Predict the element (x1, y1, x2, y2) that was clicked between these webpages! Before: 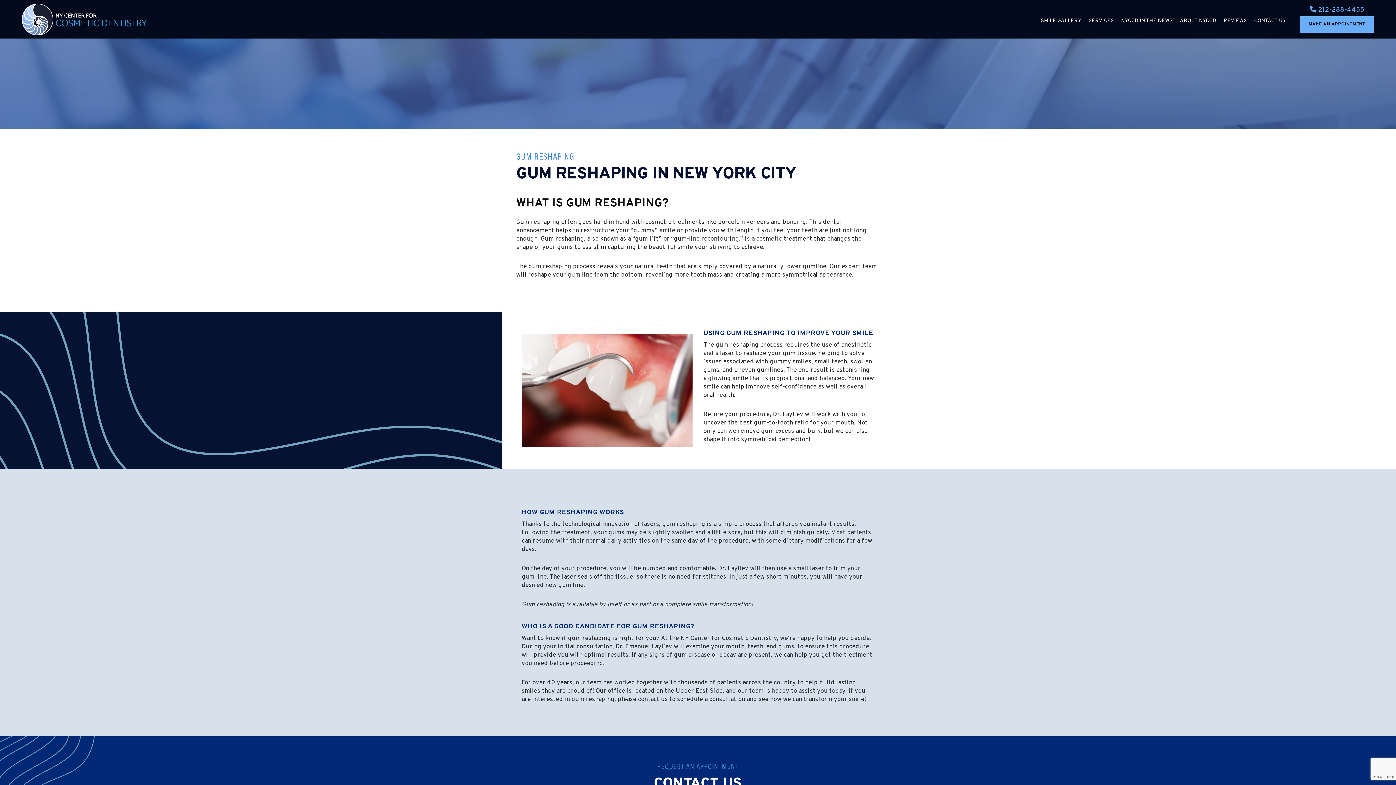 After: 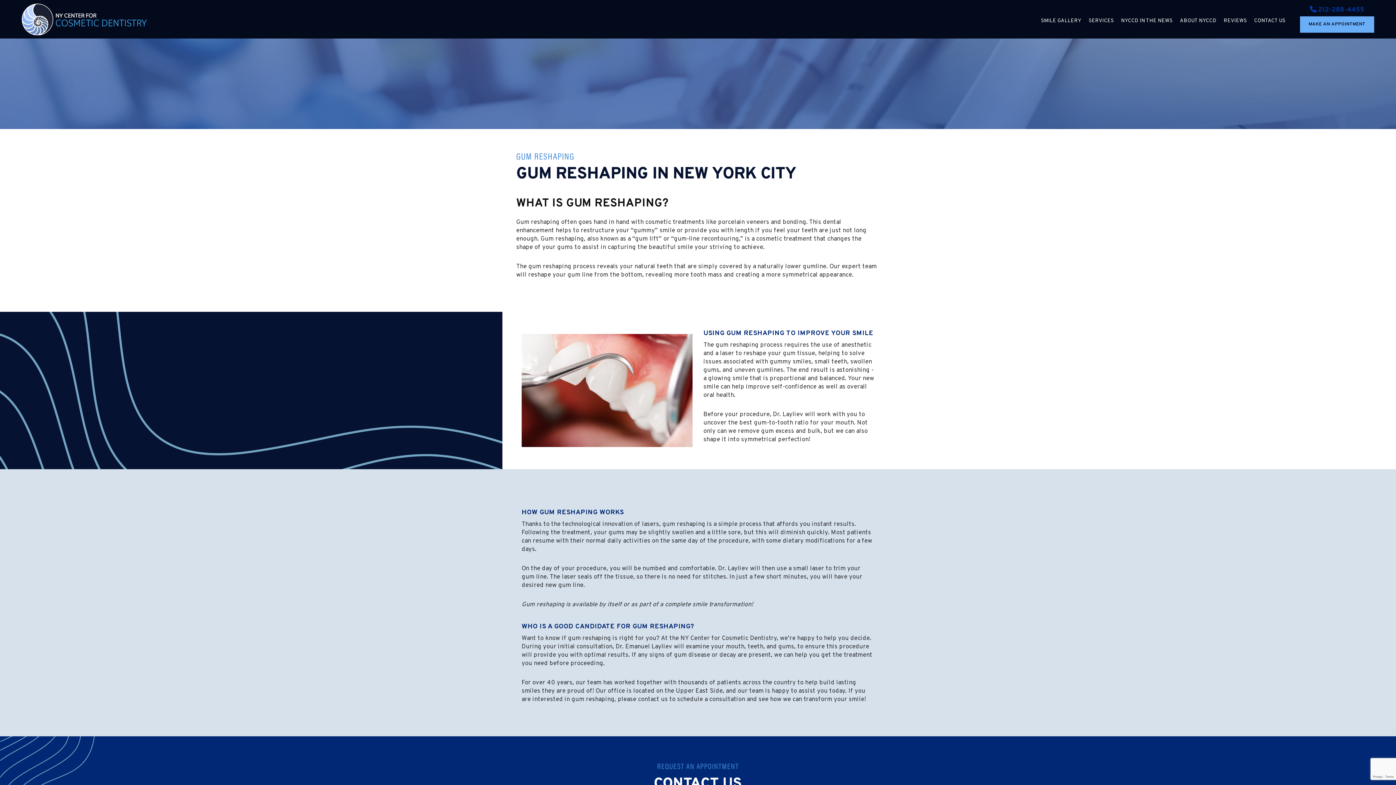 Action: label:  212-288-4455 bbox: (1310, 5, 1364, 14)